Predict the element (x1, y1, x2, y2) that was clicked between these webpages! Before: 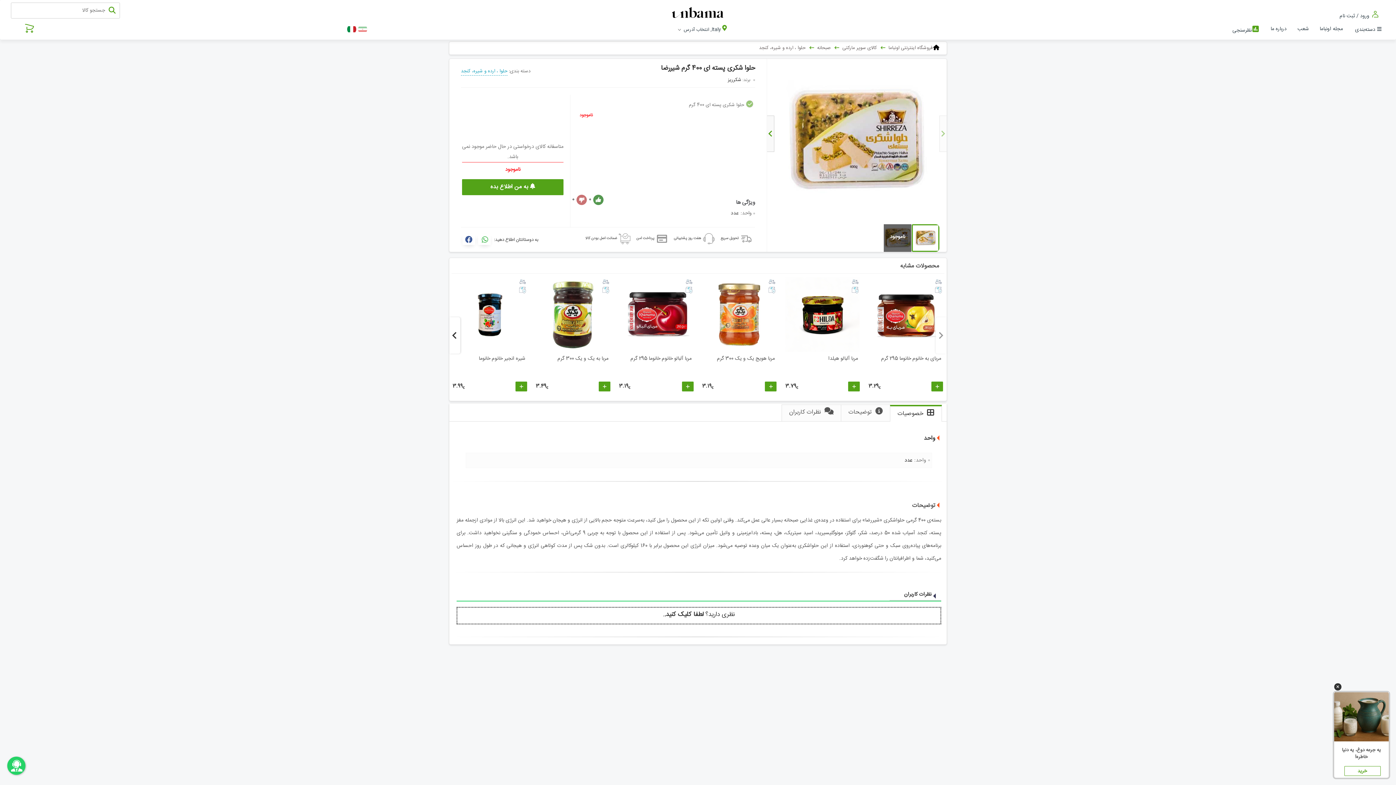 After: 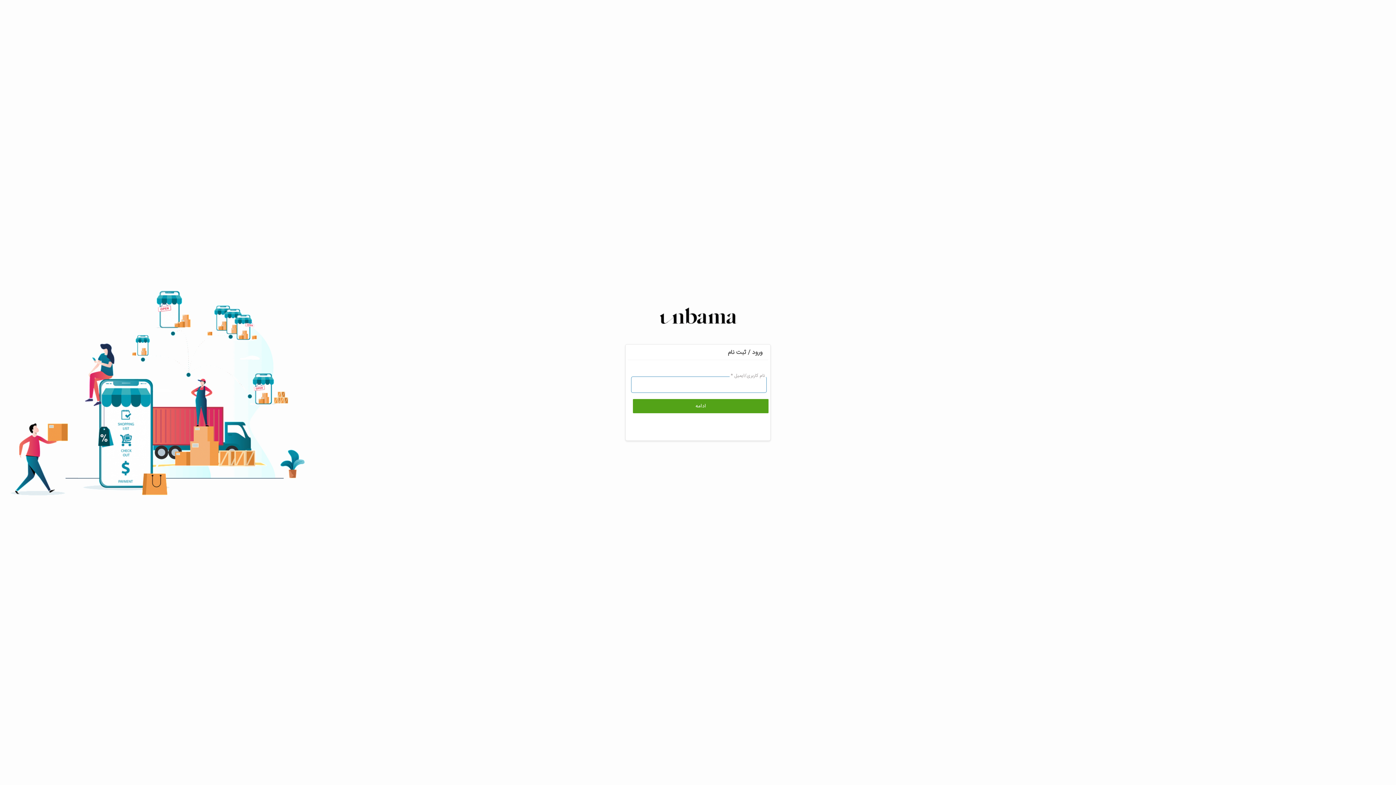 Action: bbox: (1340, 9, 1380, 20) label:  ورود / ثبت نام